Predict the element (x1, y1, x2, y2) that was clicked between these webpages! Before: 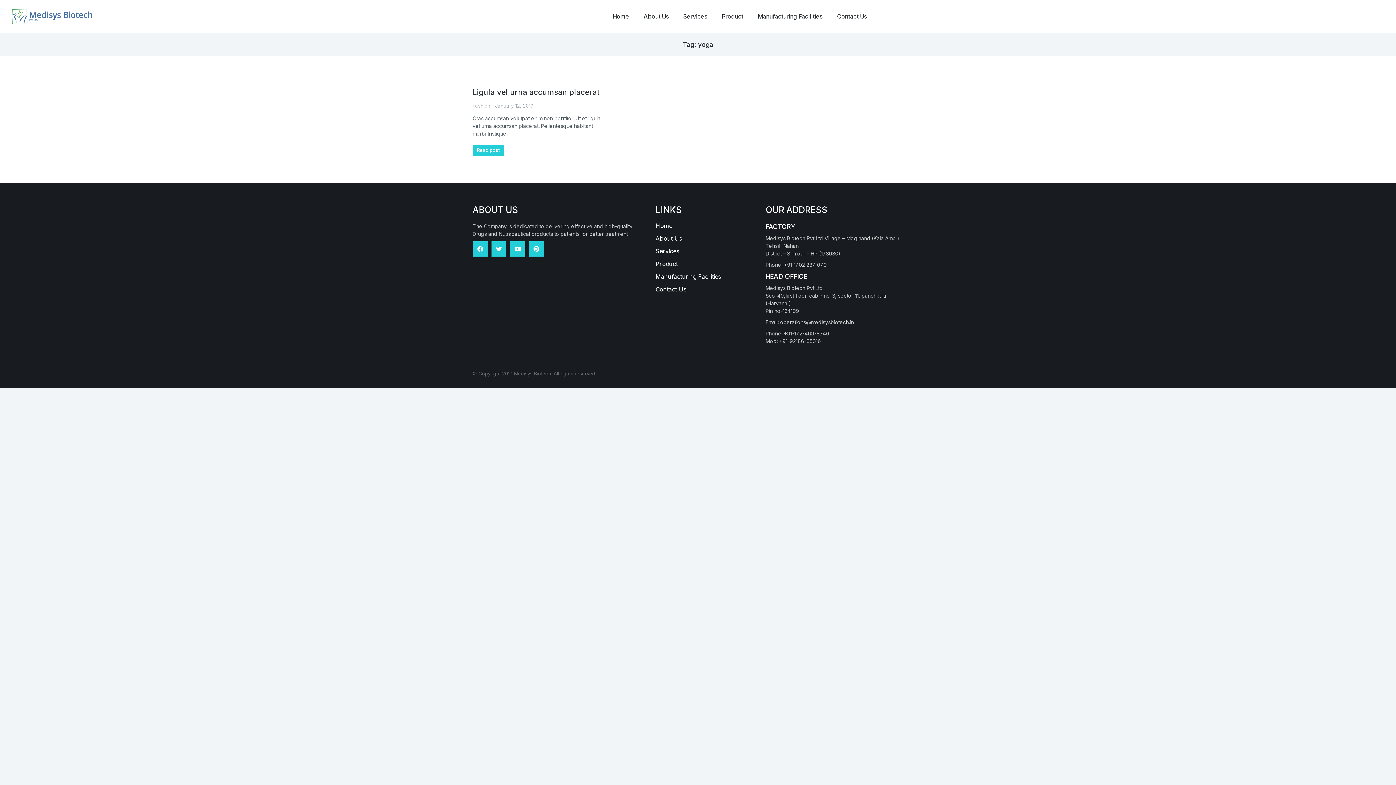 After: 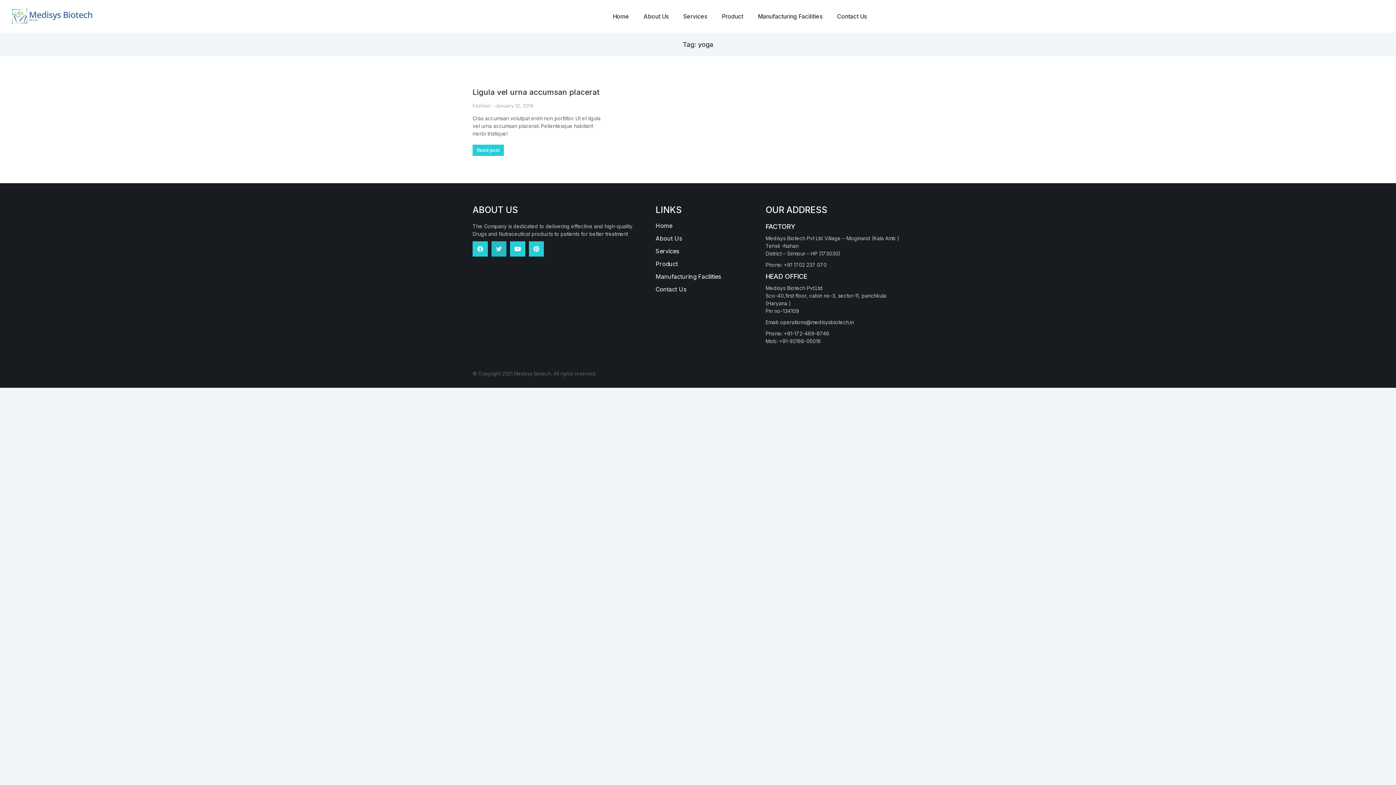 Action: bbox: (491, 241, 506, 256) label: Twitter